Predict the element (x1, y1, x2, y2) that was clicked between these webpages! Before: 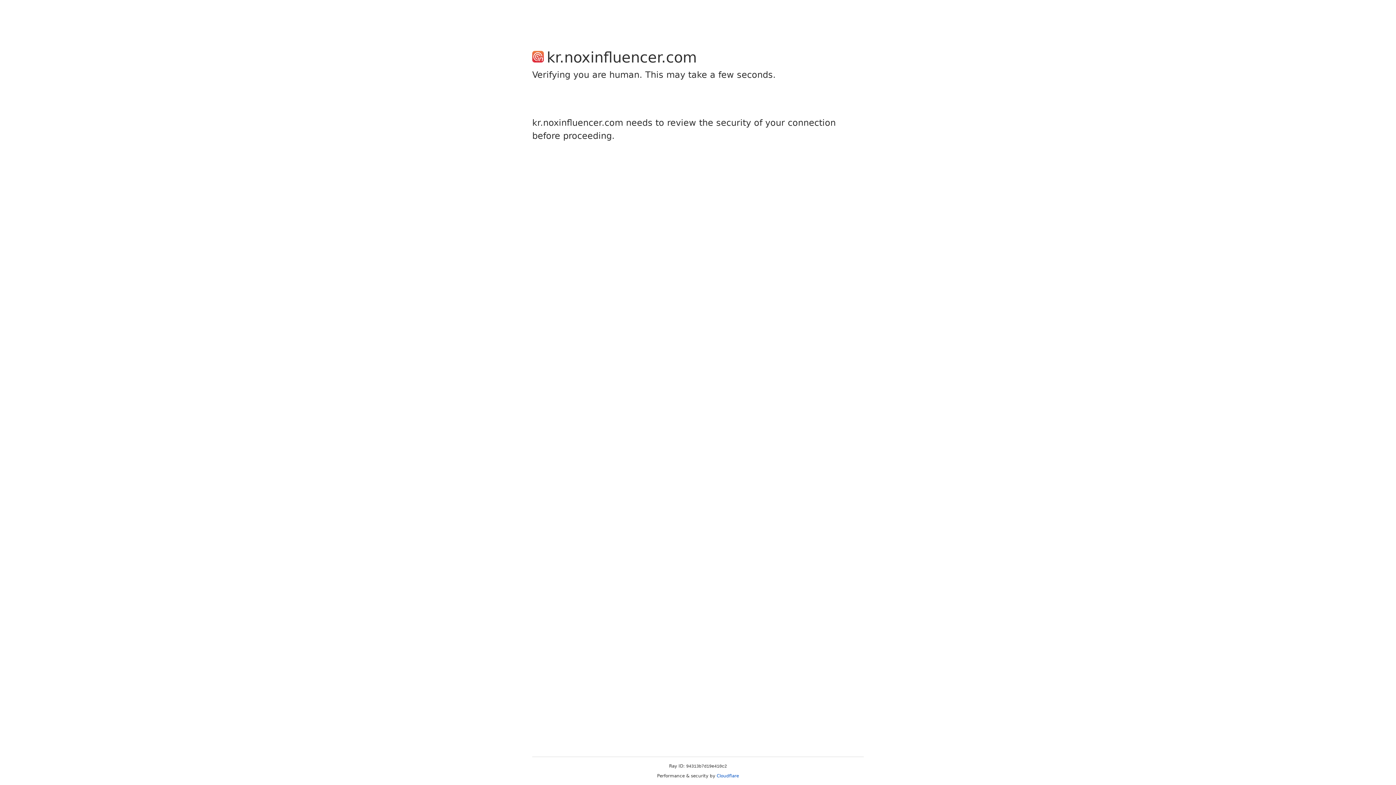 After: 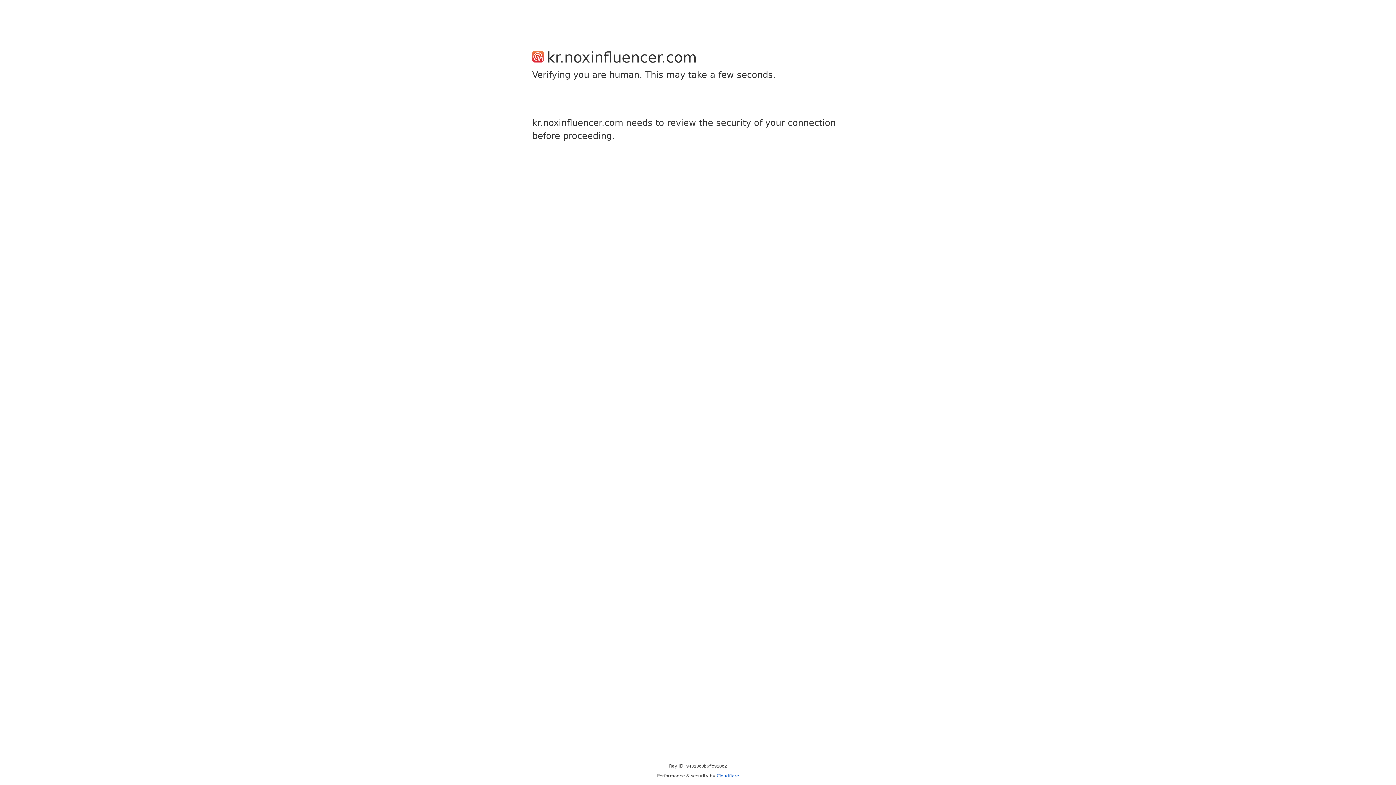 Action: label: Cloudflare bbox: (716, 773, 739, 778)